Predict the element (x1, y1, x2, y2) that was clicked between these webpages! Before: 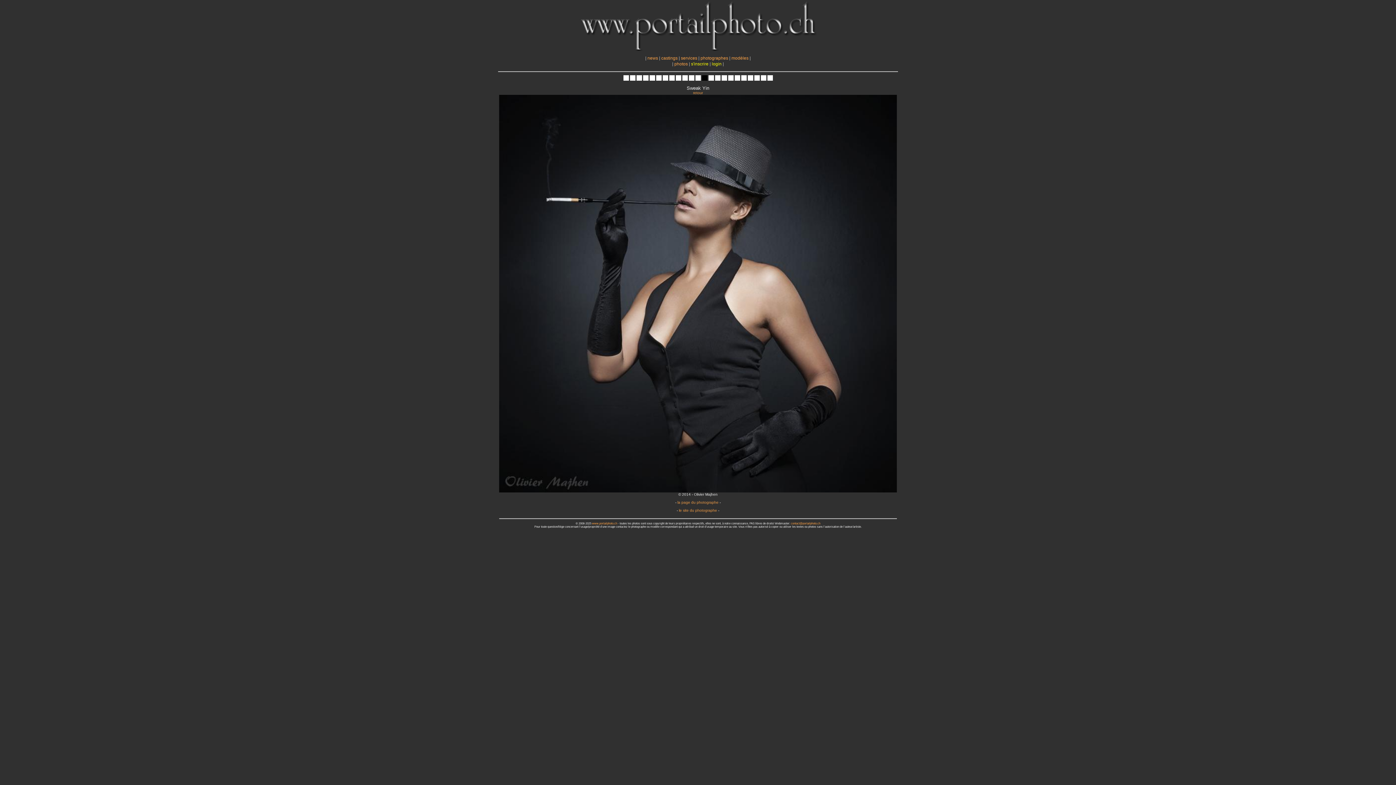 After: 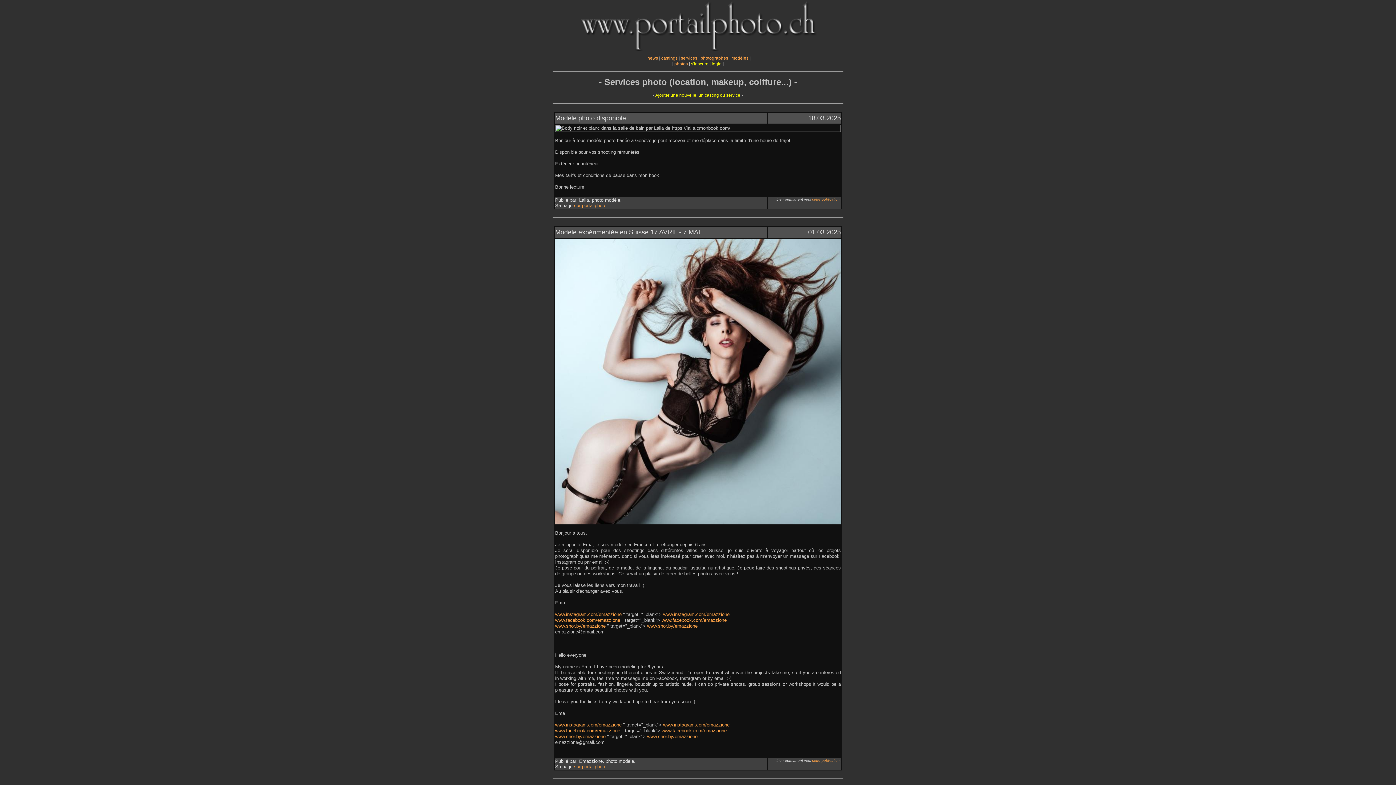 Action: label: services bbox: (681, 55, 697, 60)